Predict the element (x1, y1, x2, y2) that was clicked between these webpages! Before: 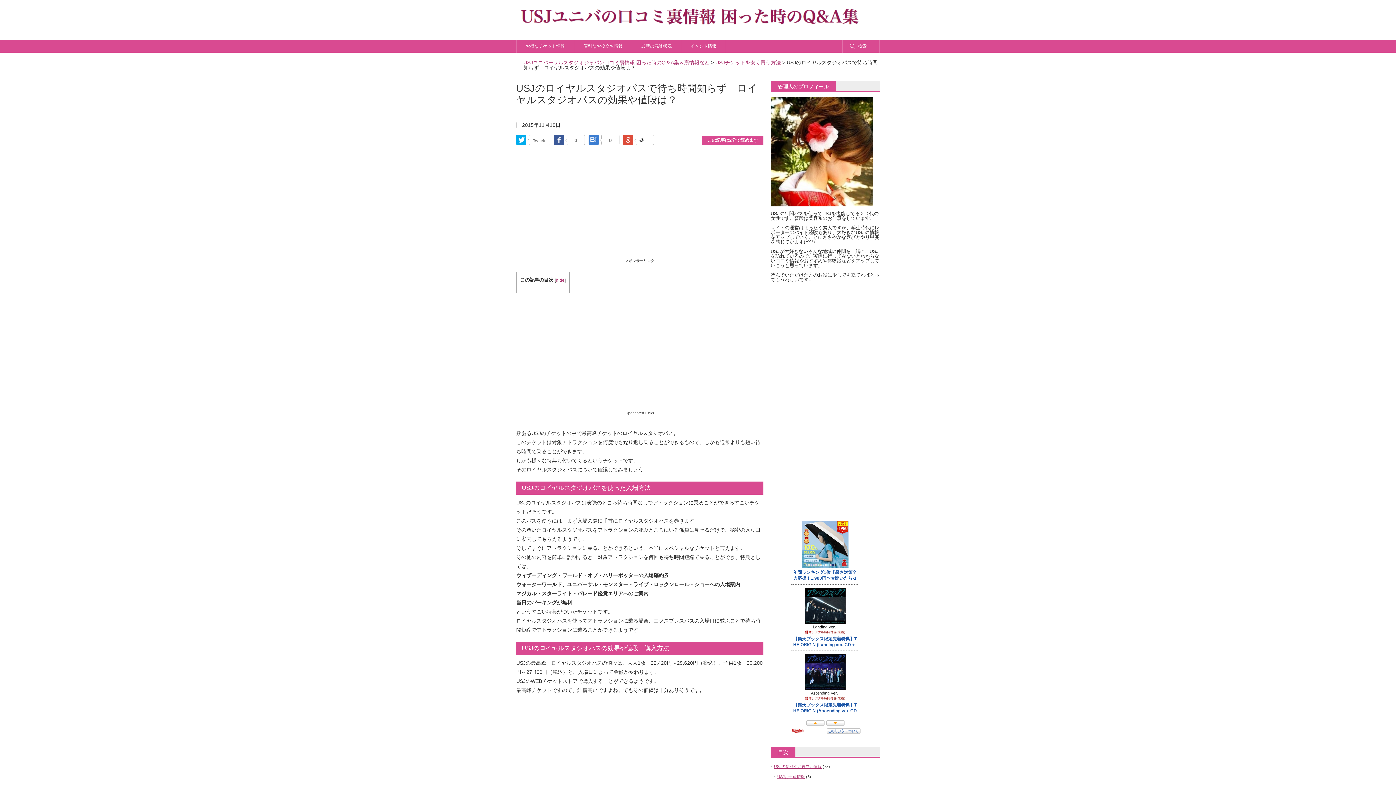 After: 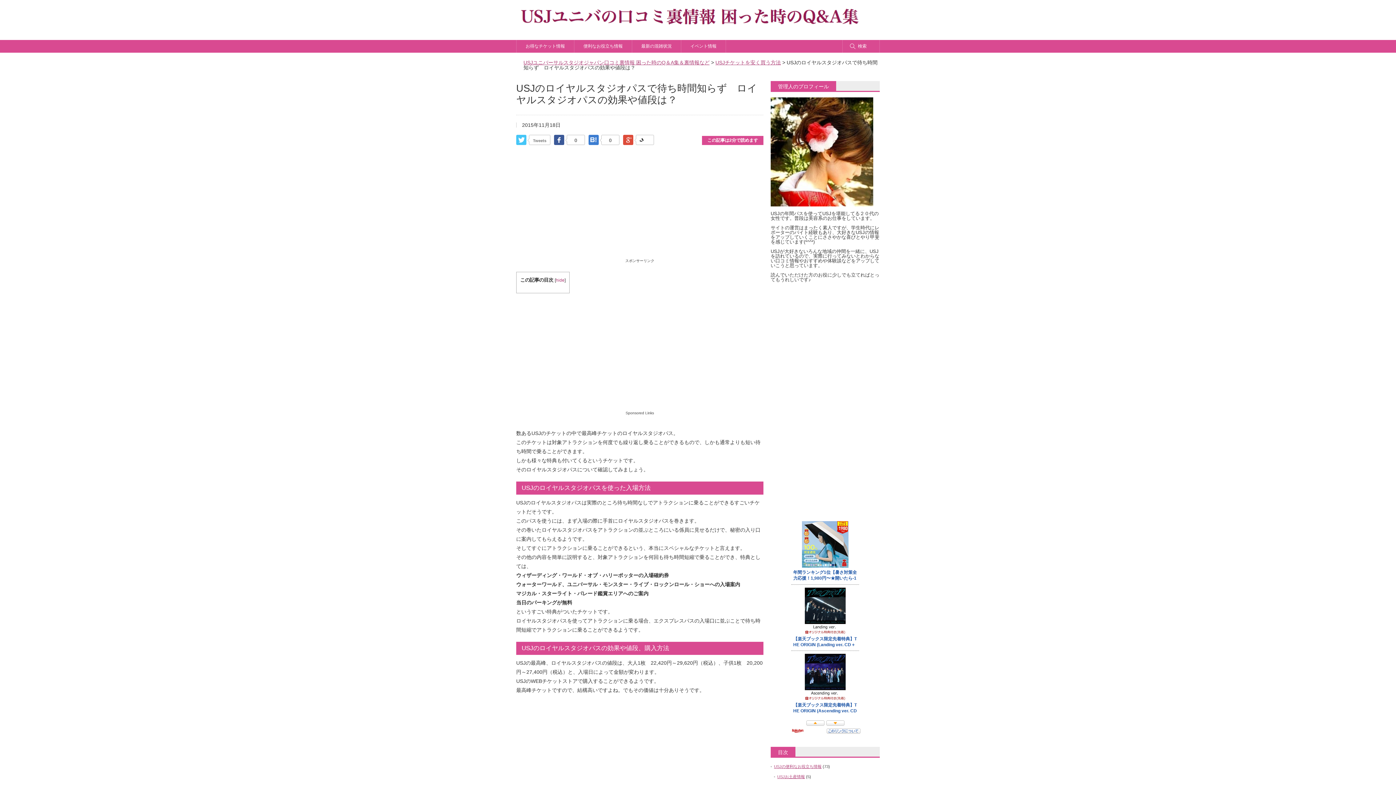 Action: bbox: (516, 134, 526, 145) label: Twitter